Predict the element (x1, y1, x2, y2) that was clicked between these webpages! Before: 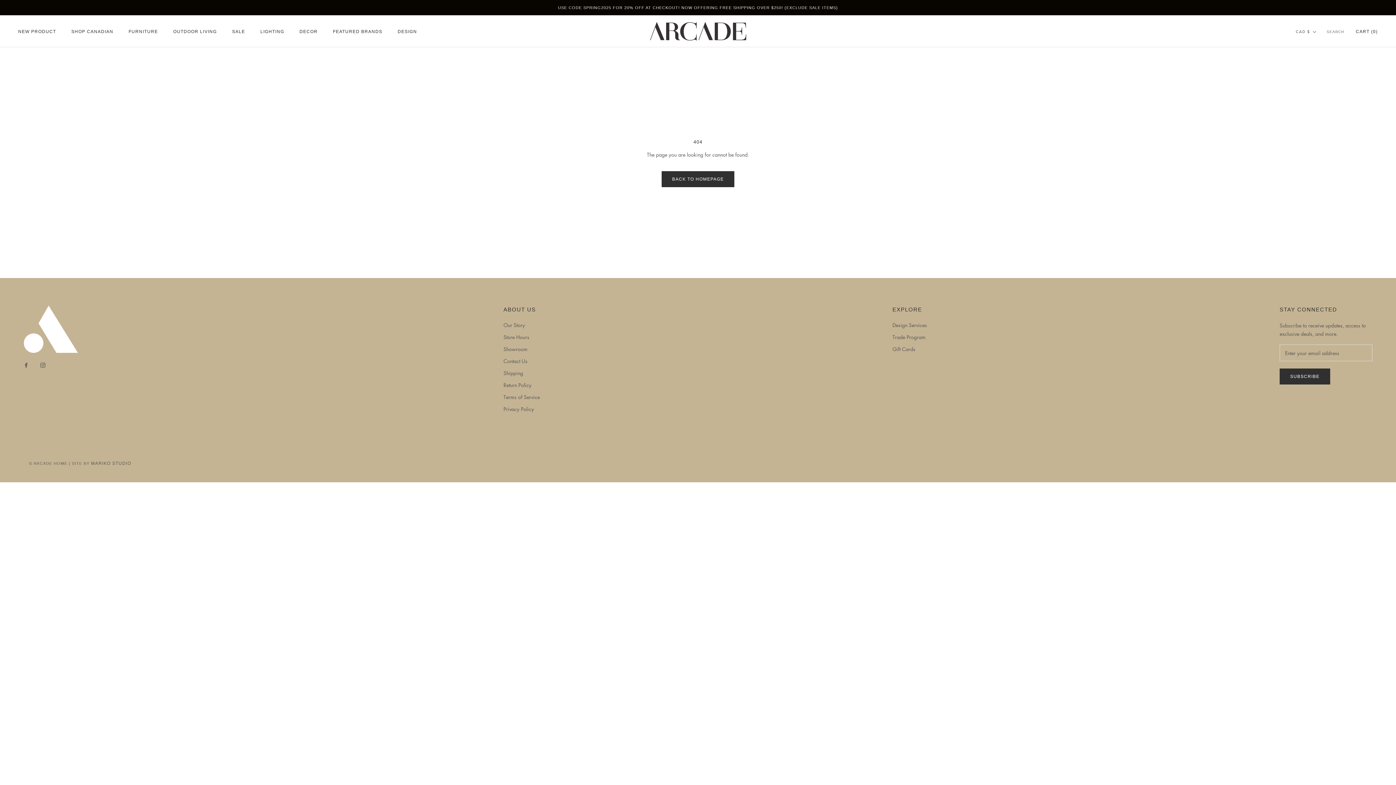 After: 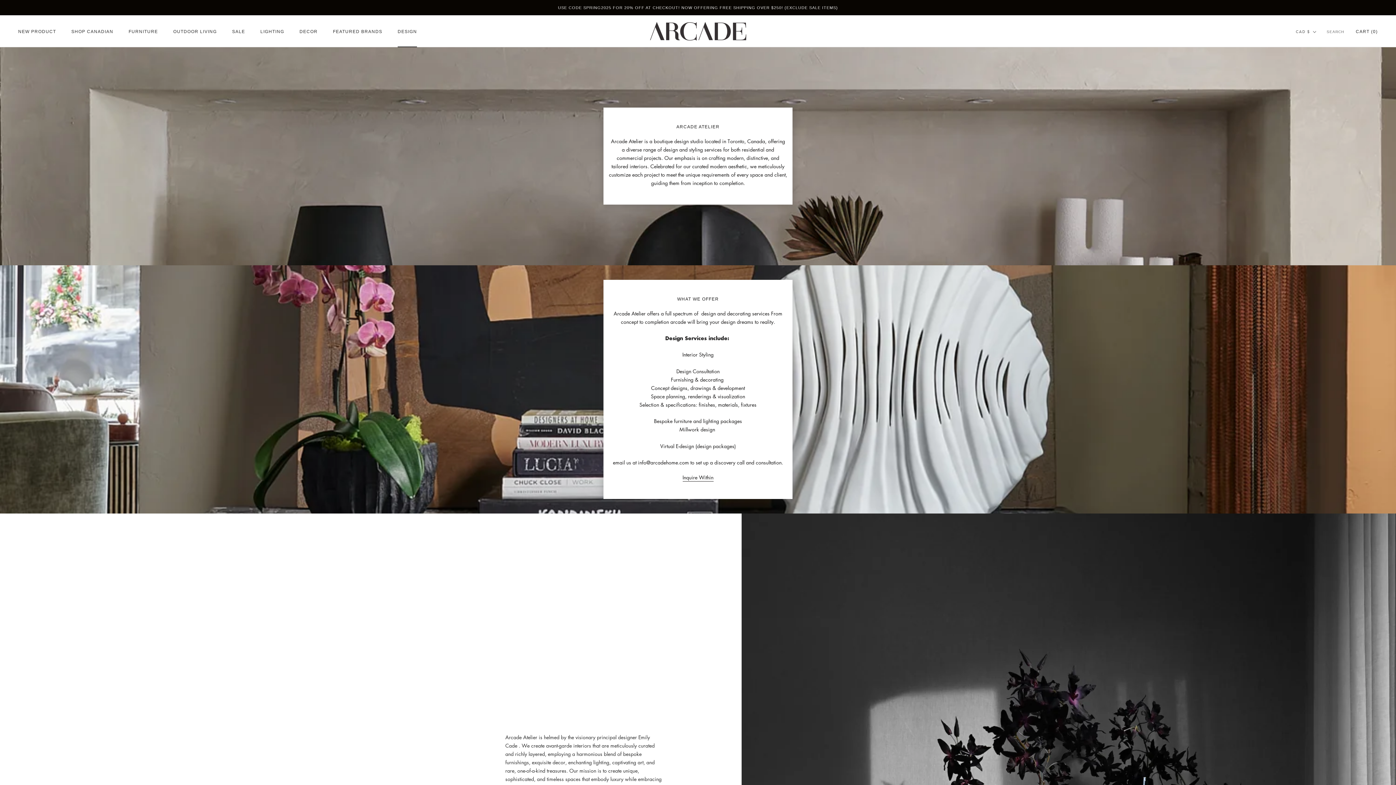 Action: bbox: (892, 321, 927, 328) label: Design Services